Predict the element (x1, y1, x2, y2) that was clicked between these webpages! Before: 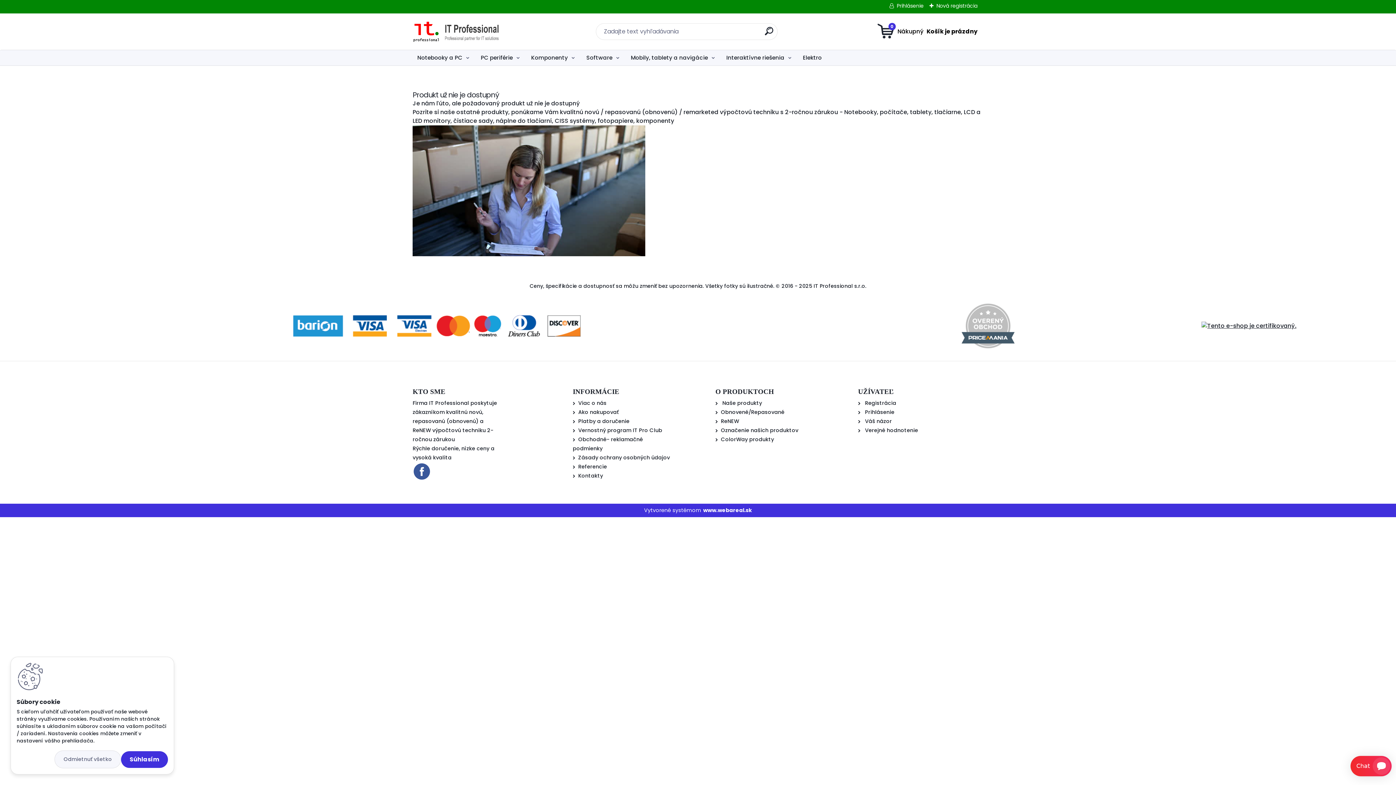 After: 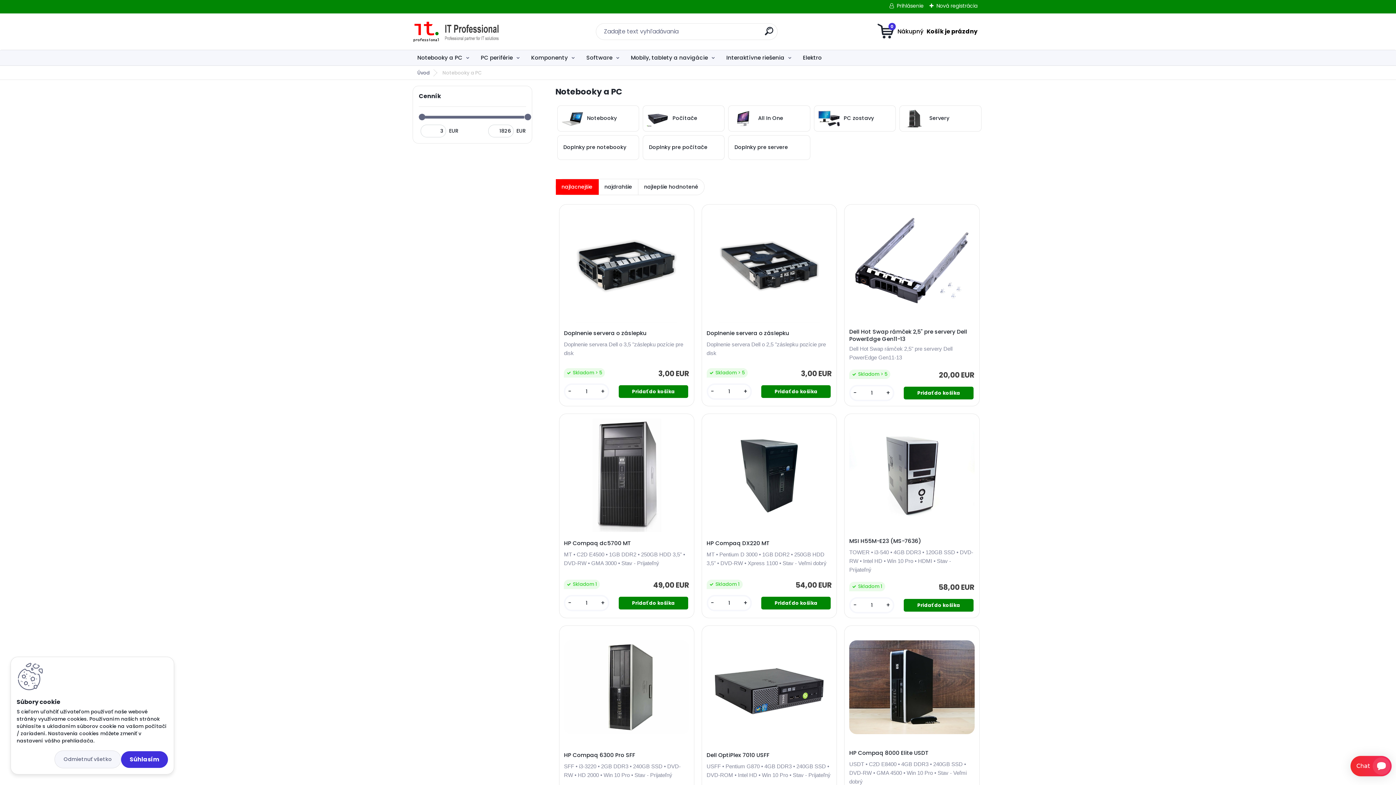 Action: label: Notebooky a PC bbox: (412, 50, 474, 65)